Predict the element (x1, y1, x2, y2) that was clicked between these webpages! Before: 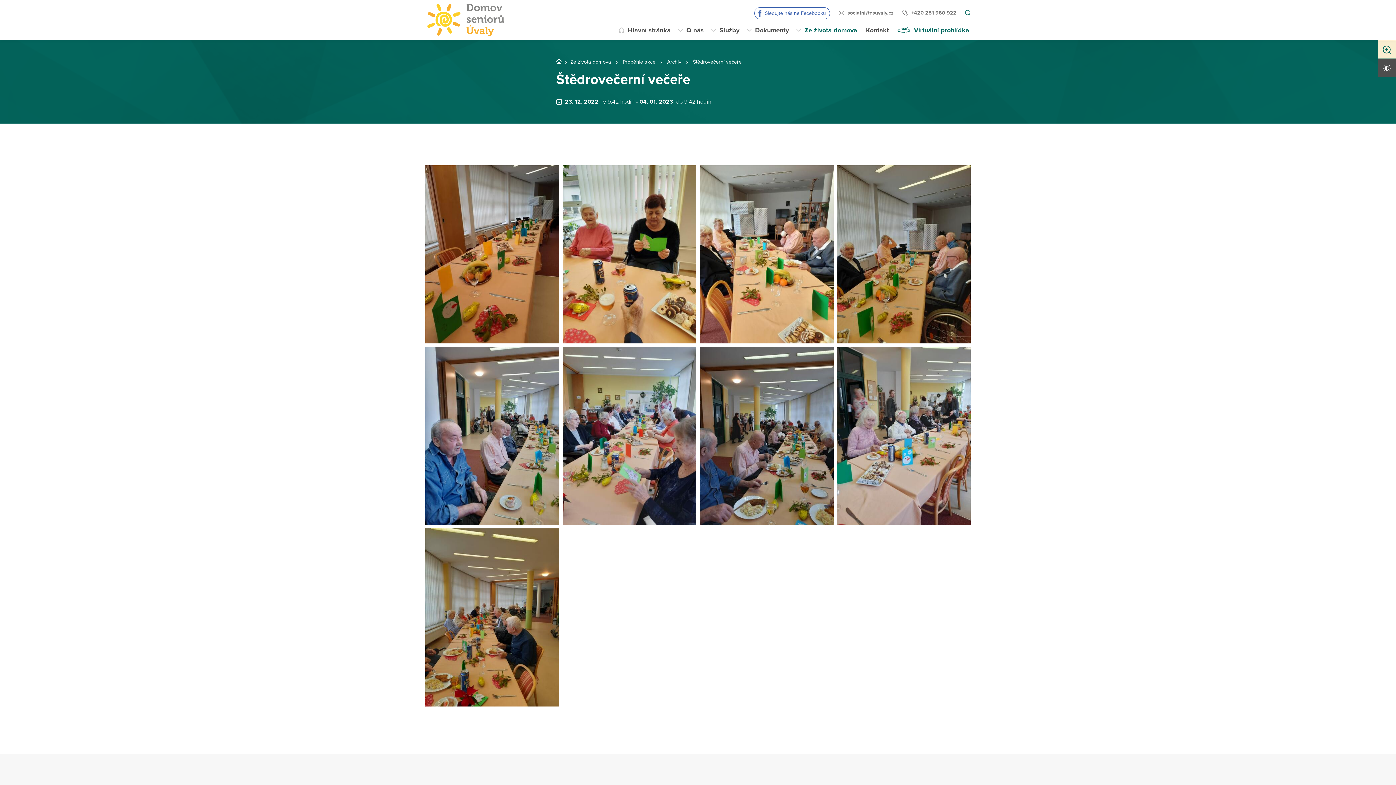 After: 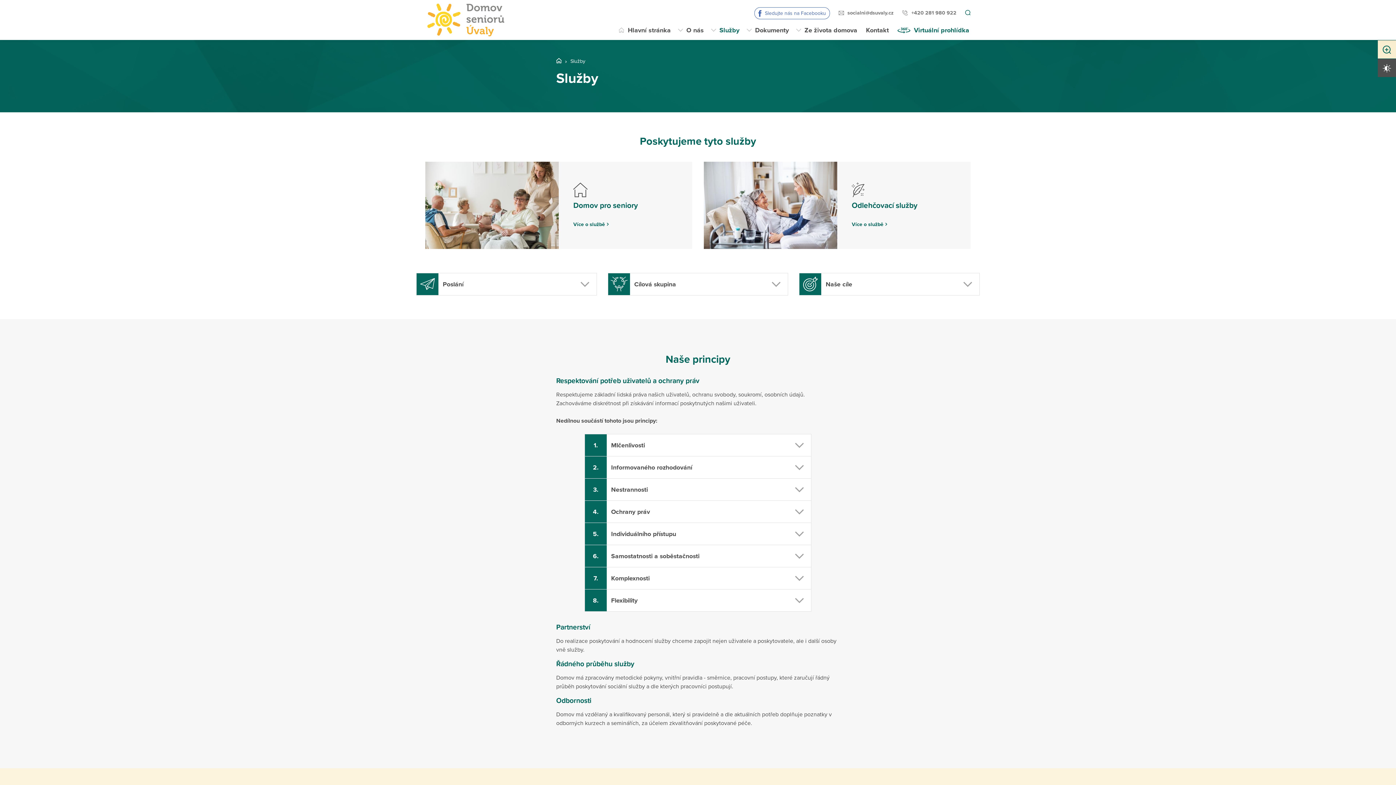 Action: label: Služby bbox: (718, 19, 741, 41)